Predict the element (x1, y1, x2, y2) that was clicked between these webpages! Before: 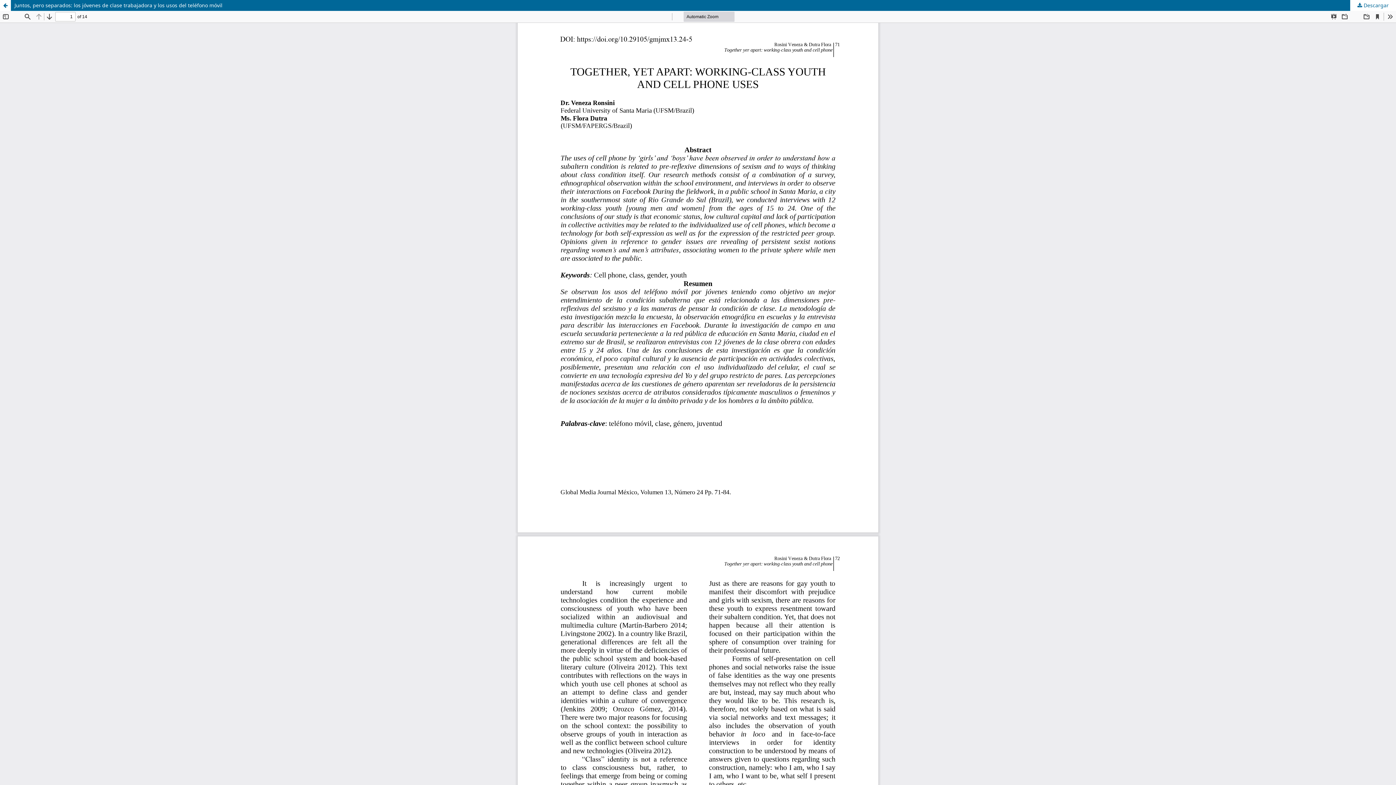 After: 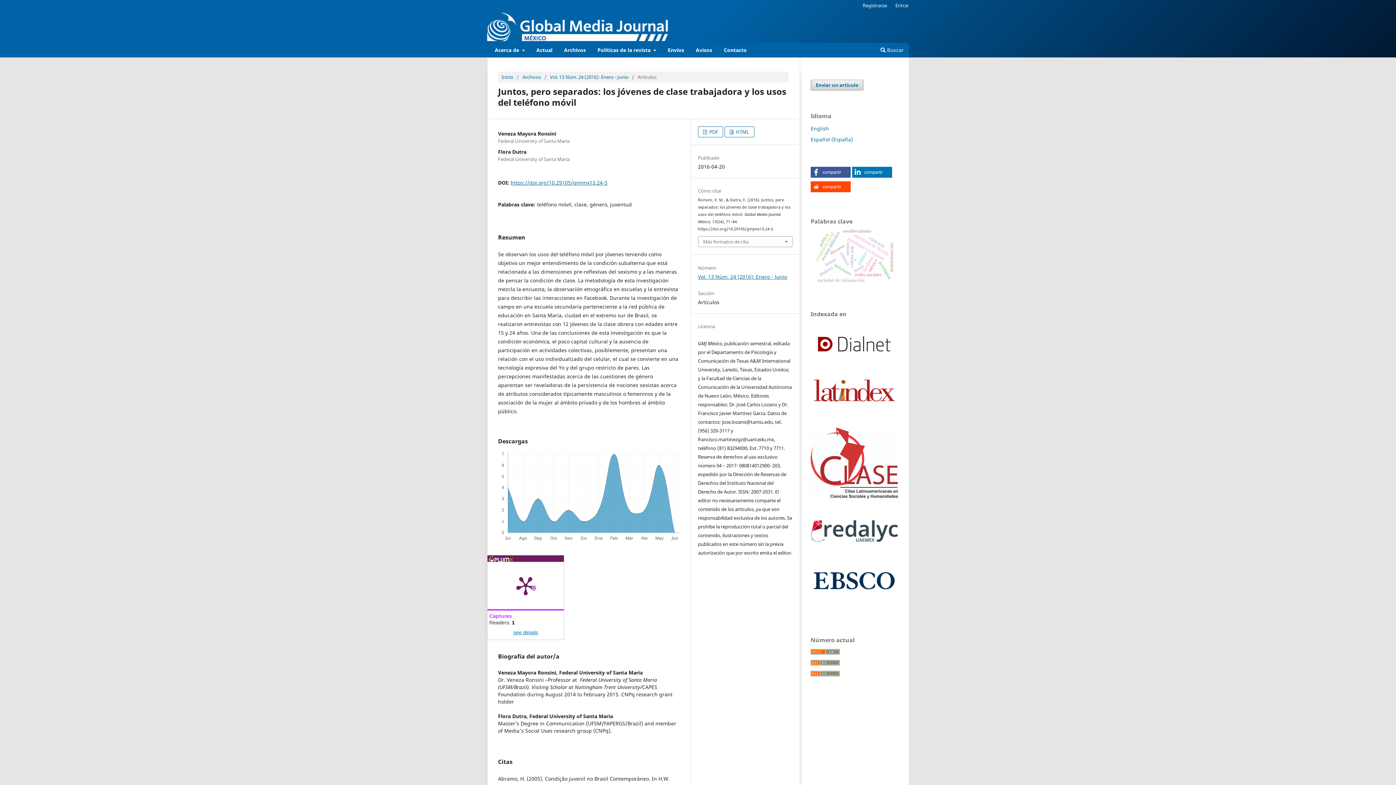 Action: bbox: (0, 0, 1396, 10) label: Juntos, pero separados: los jóvenes de clase trabajadora y los usos del teléfono móvil